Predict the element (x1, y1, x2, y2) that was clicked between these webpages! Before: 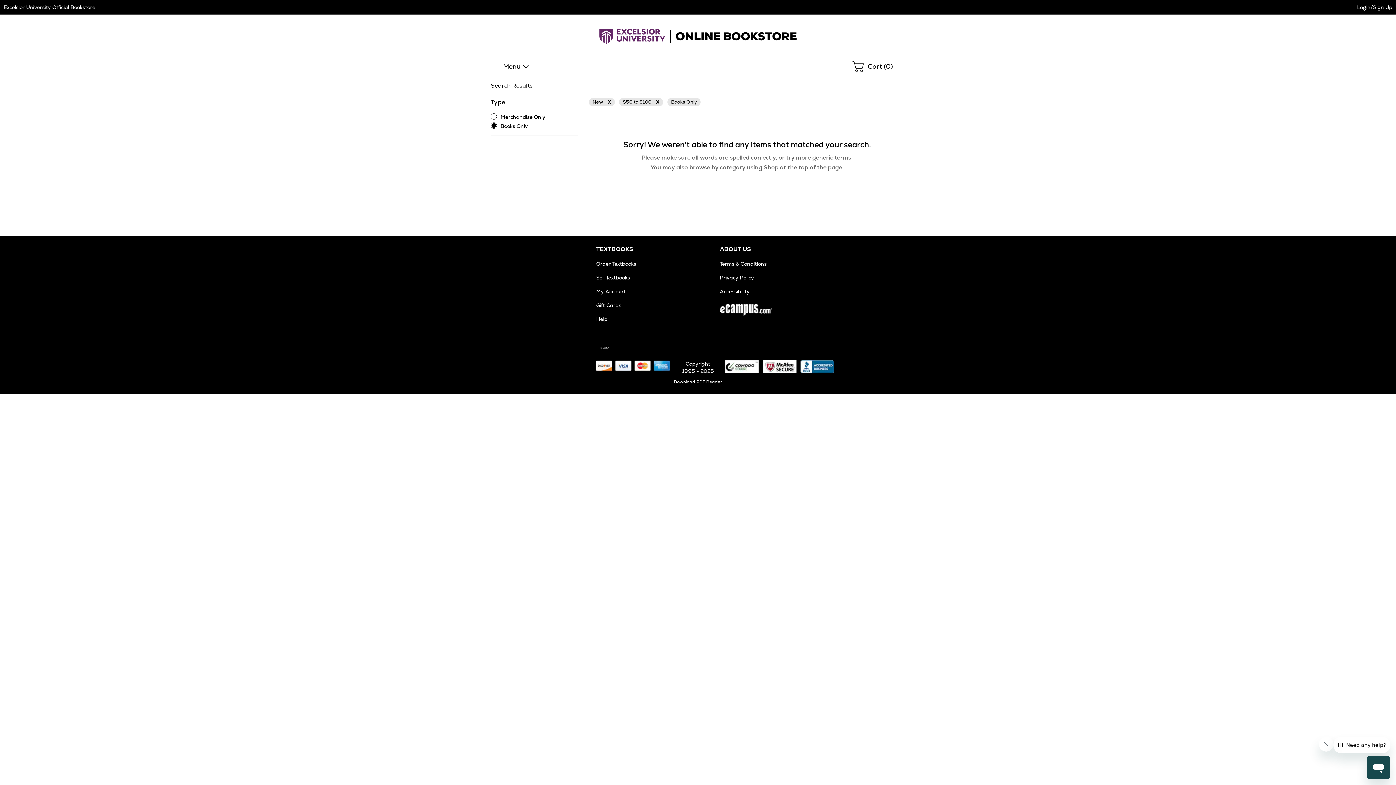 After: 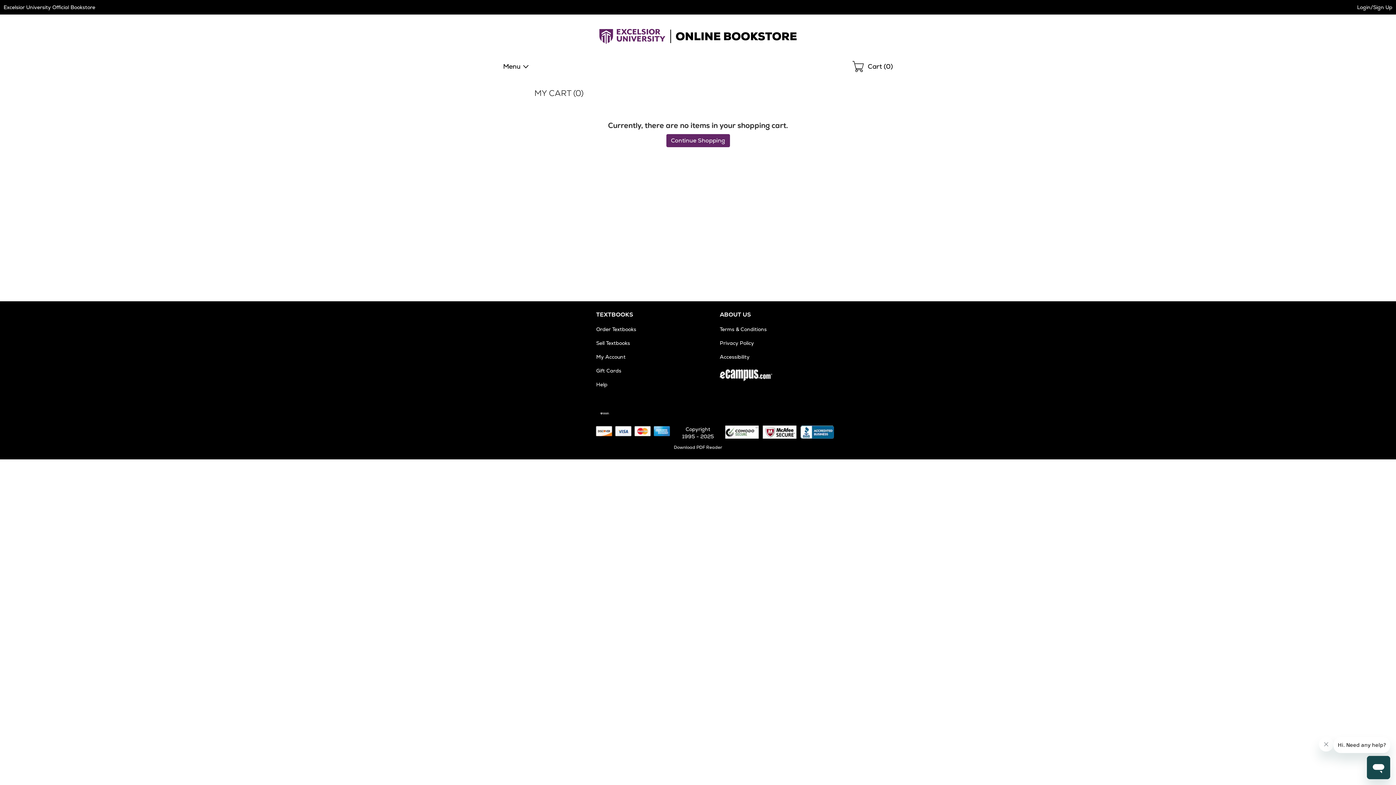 Action: label: Shopping
Cart (0) bbox: (852, 60, 893, 73)